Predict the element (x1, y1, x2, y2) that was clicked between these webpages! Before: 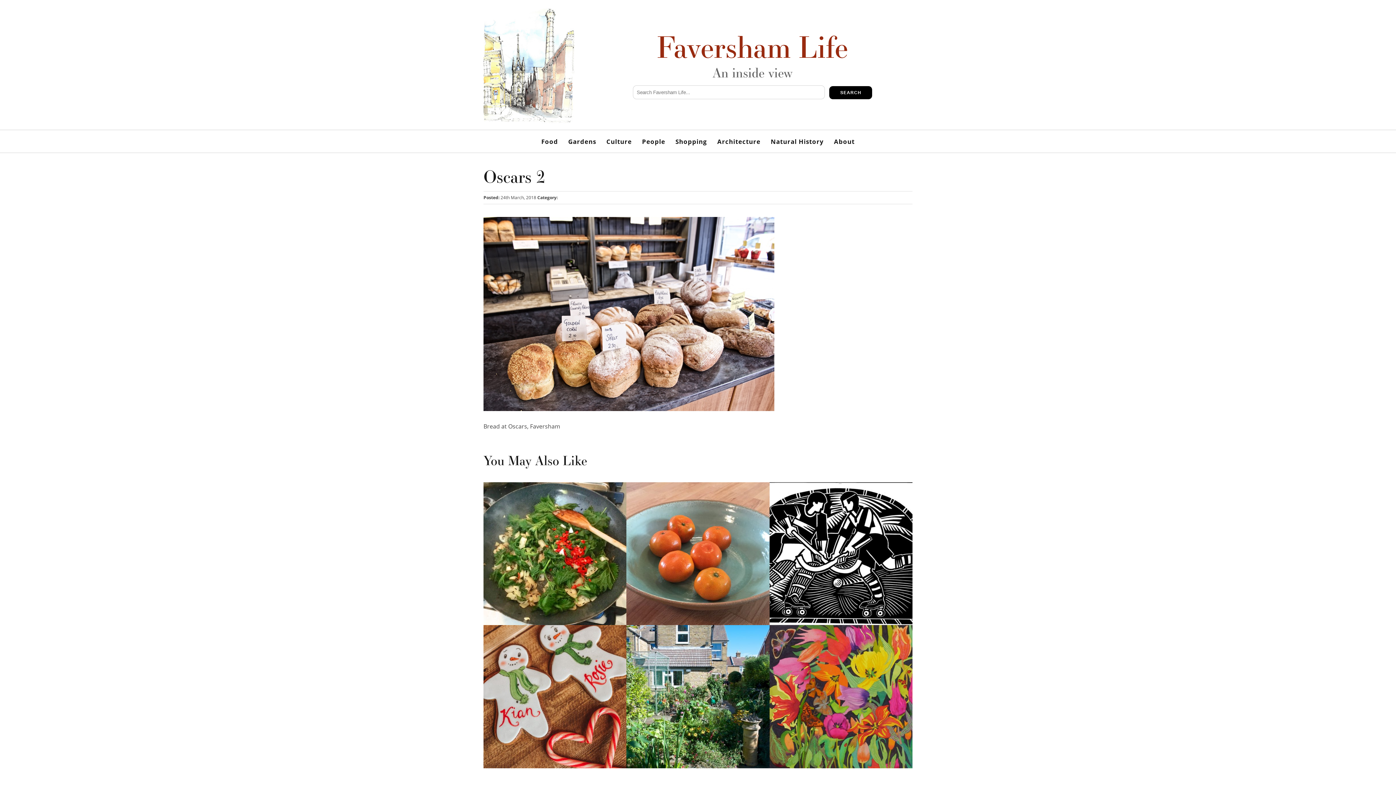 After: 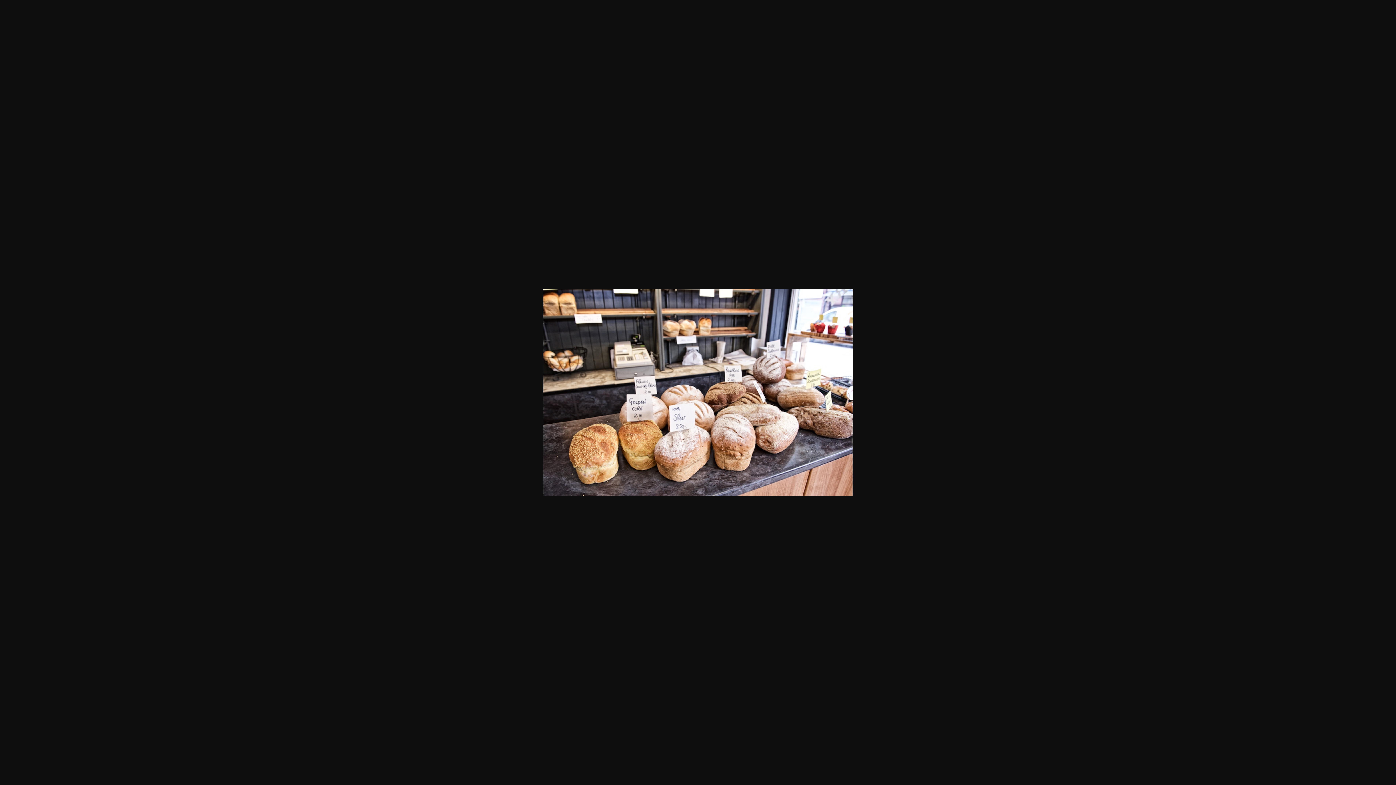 Action: bbox: (483, 405, 774, 413)